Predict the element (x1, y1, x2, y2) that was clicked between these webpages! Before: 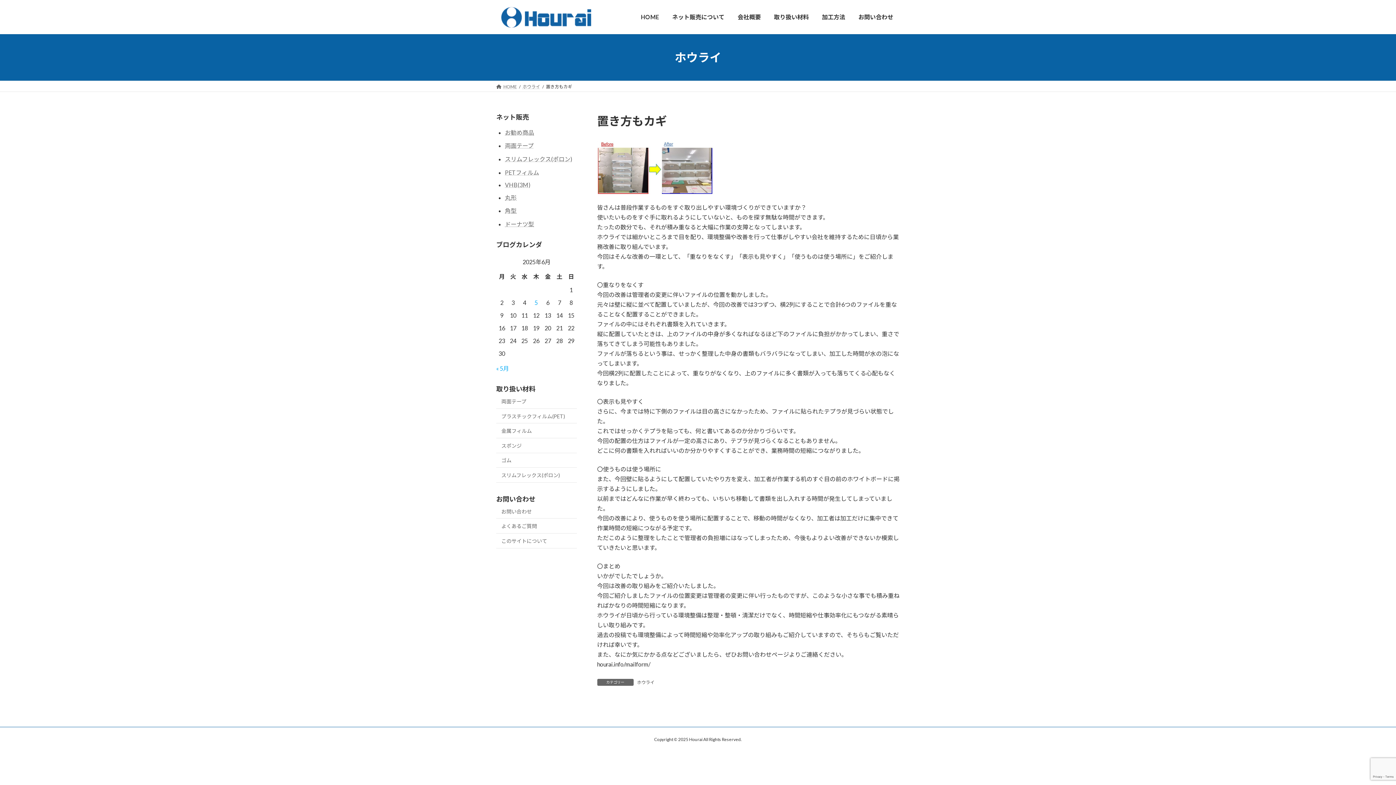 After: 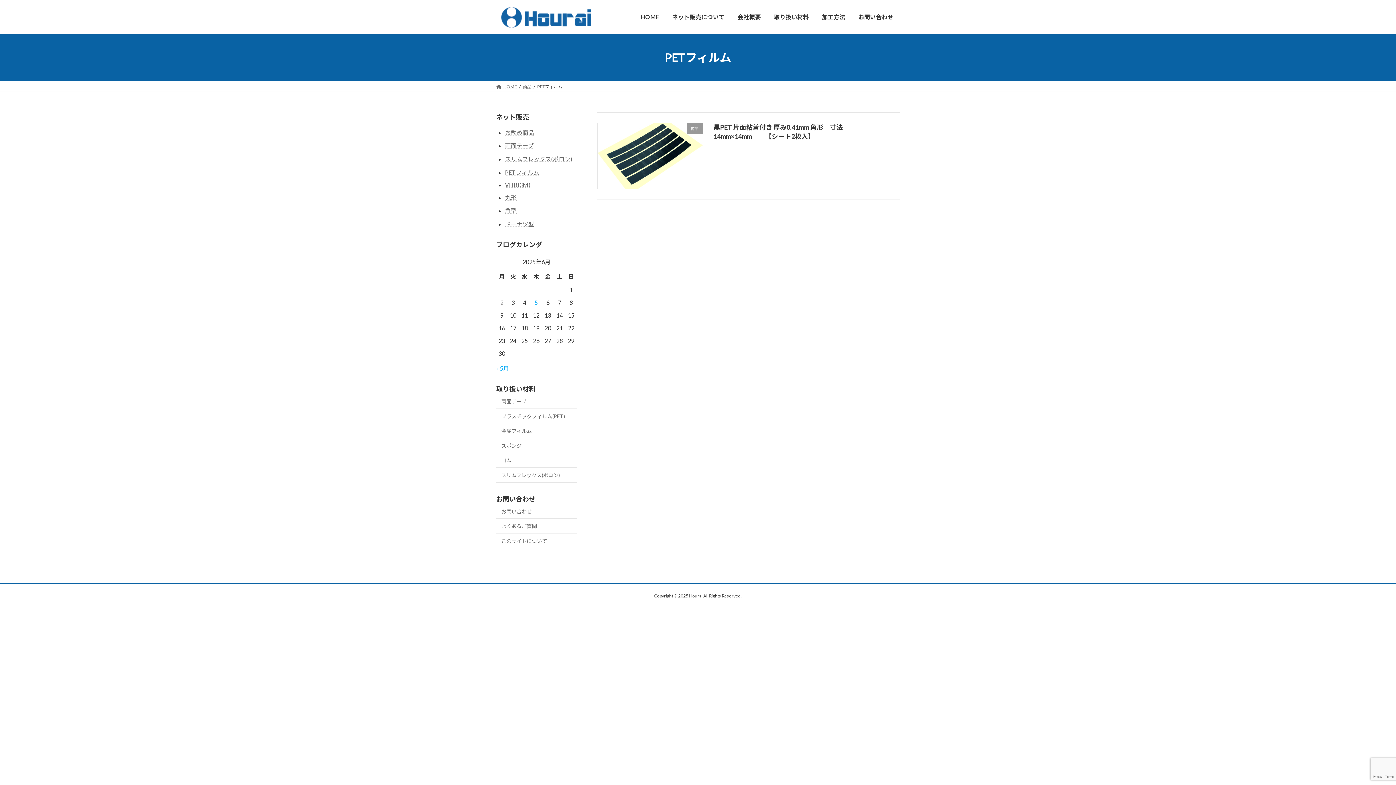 Action: label: PETフィルム bbox: (505, 169, 539, 175)